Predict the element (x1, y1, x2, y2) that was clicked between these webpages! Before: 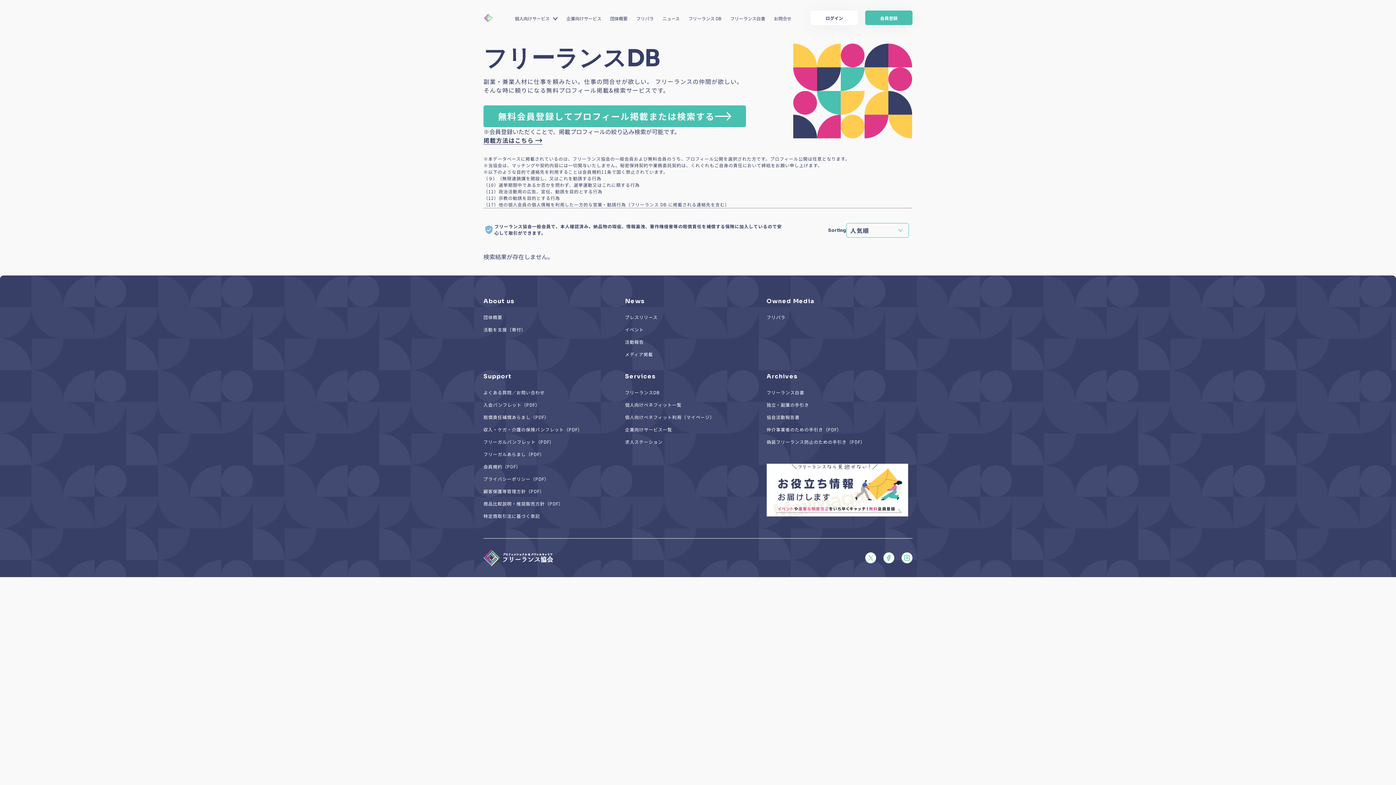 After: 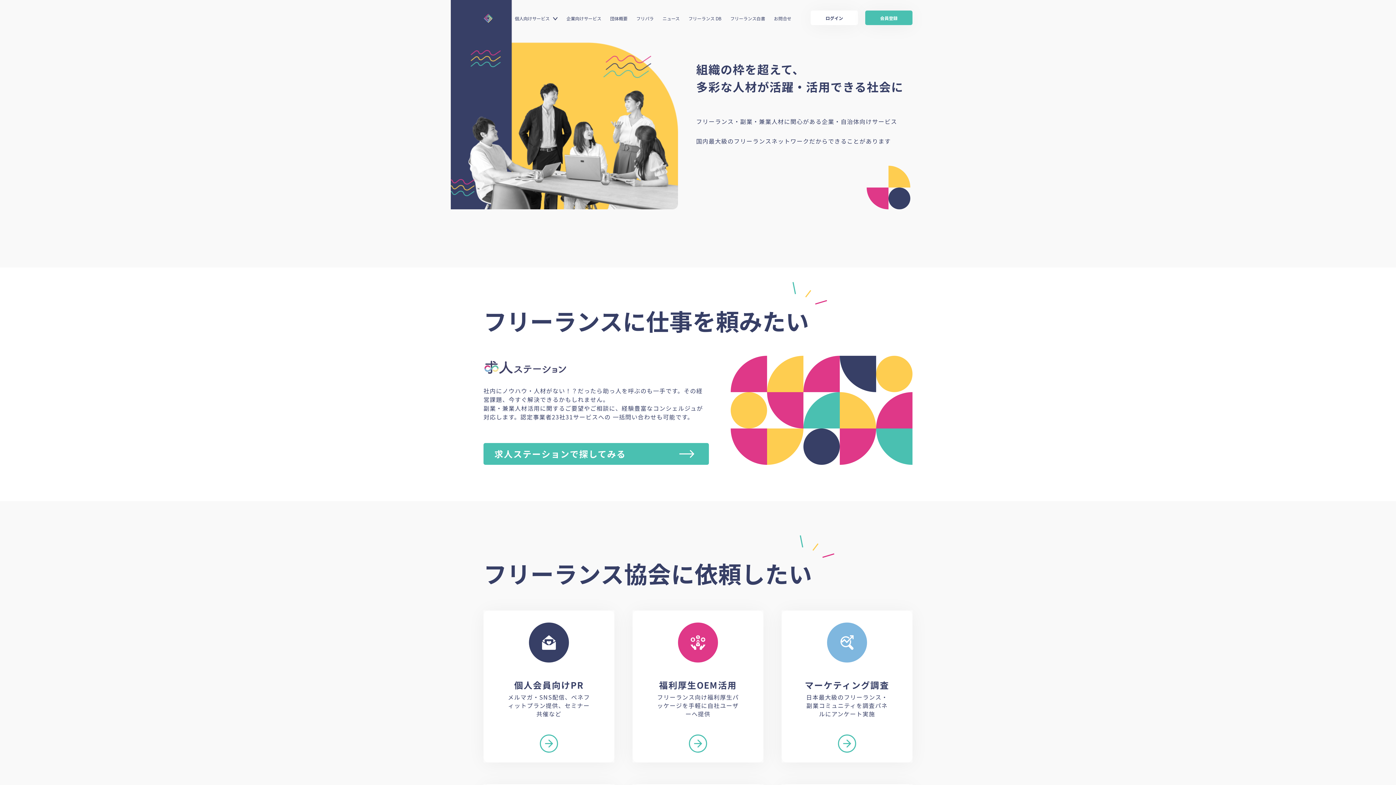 Action: bbox: (566, 15, 601, 21) label: 企業向けサービス